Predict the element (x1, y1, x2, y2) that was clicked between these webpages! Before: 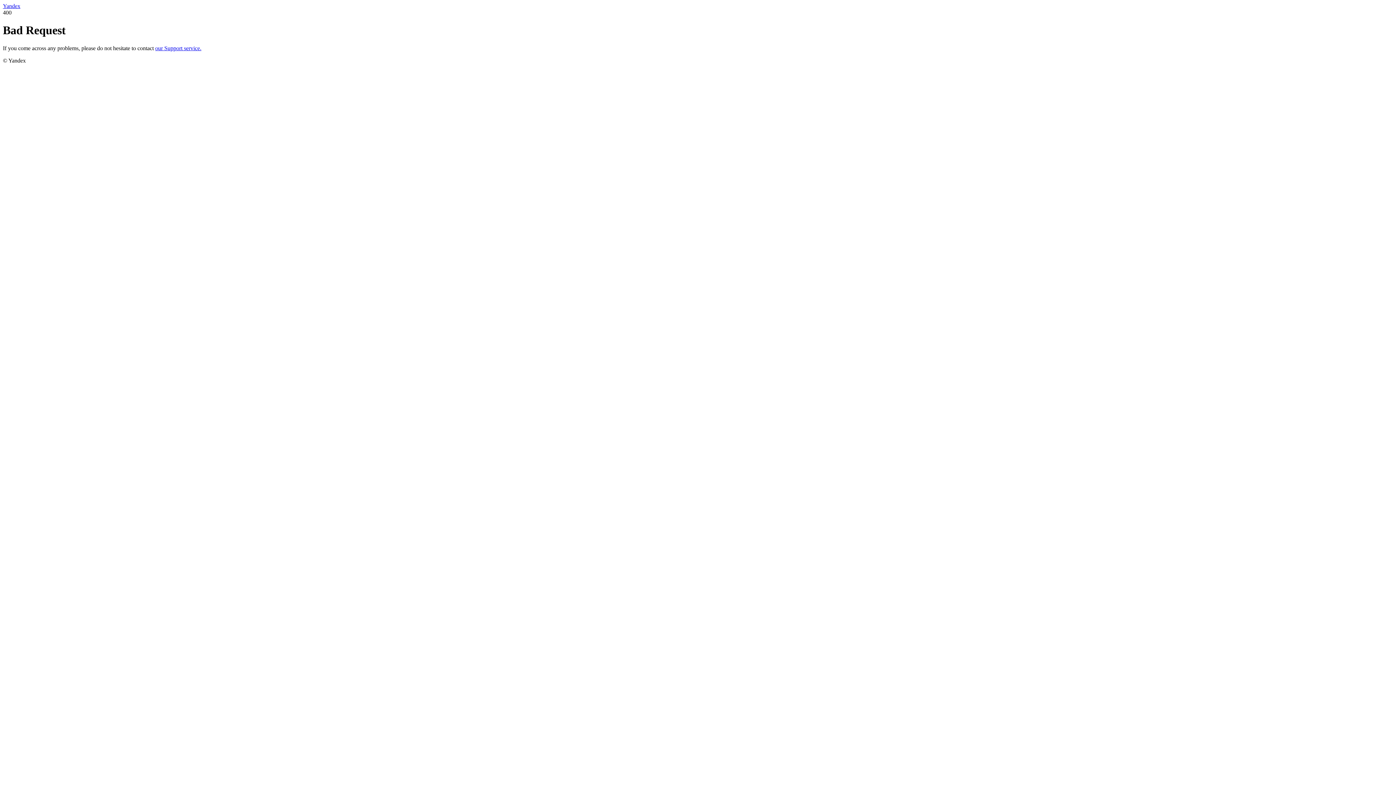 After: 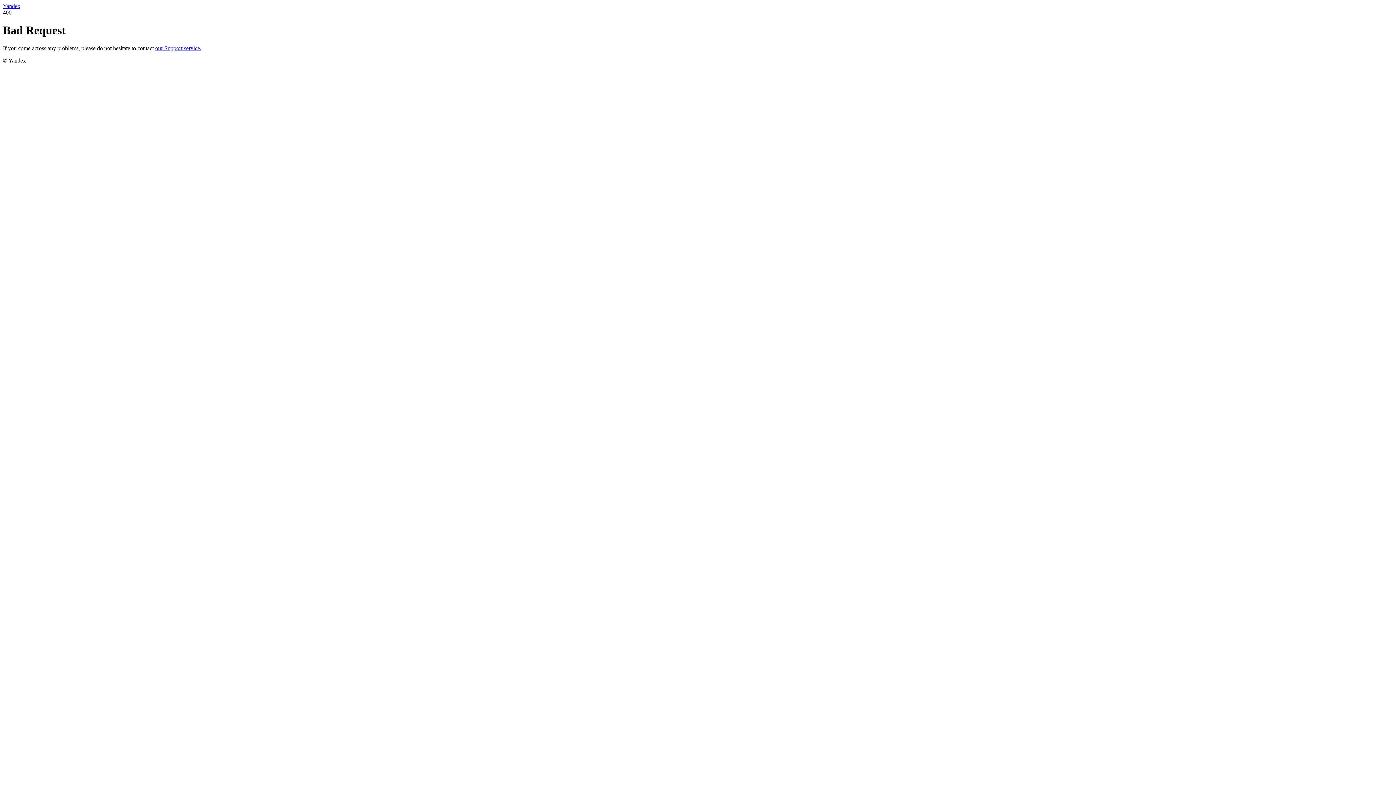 Action: label: our Support service. bbox: (155, 45, 201, 51)